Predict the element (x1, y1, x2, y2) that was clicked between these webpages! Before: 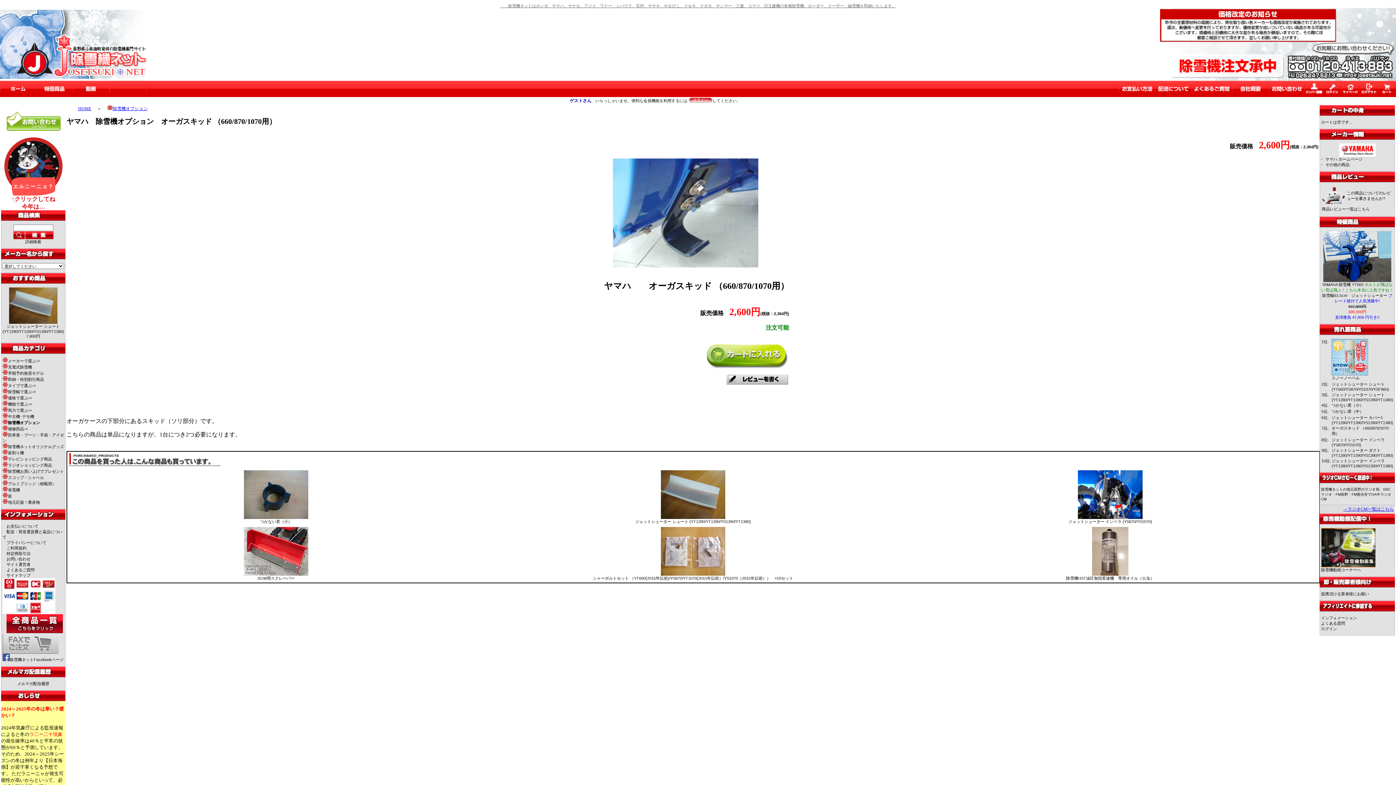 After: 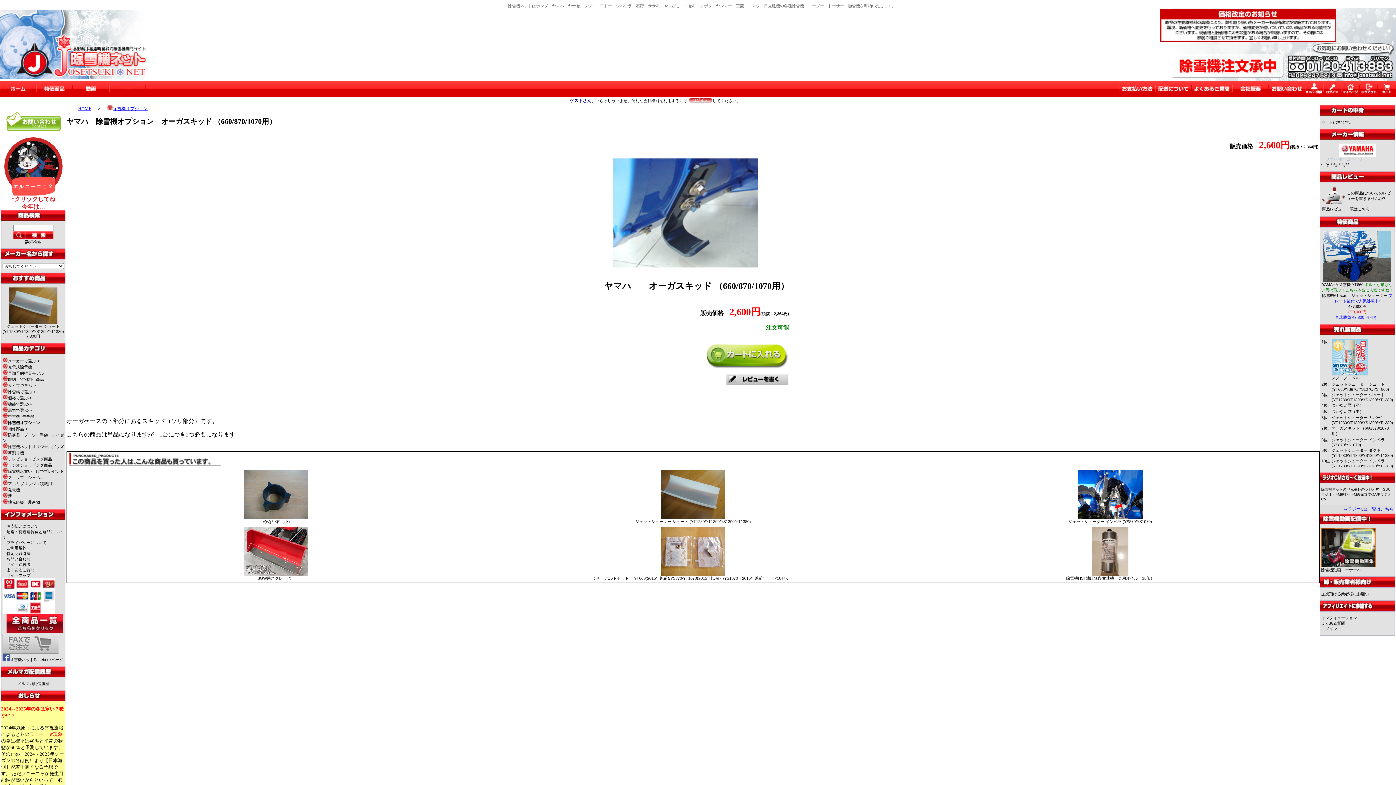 Action: label: ヤマハ ホームページ bbox: (1325, 157, 1362, 161)